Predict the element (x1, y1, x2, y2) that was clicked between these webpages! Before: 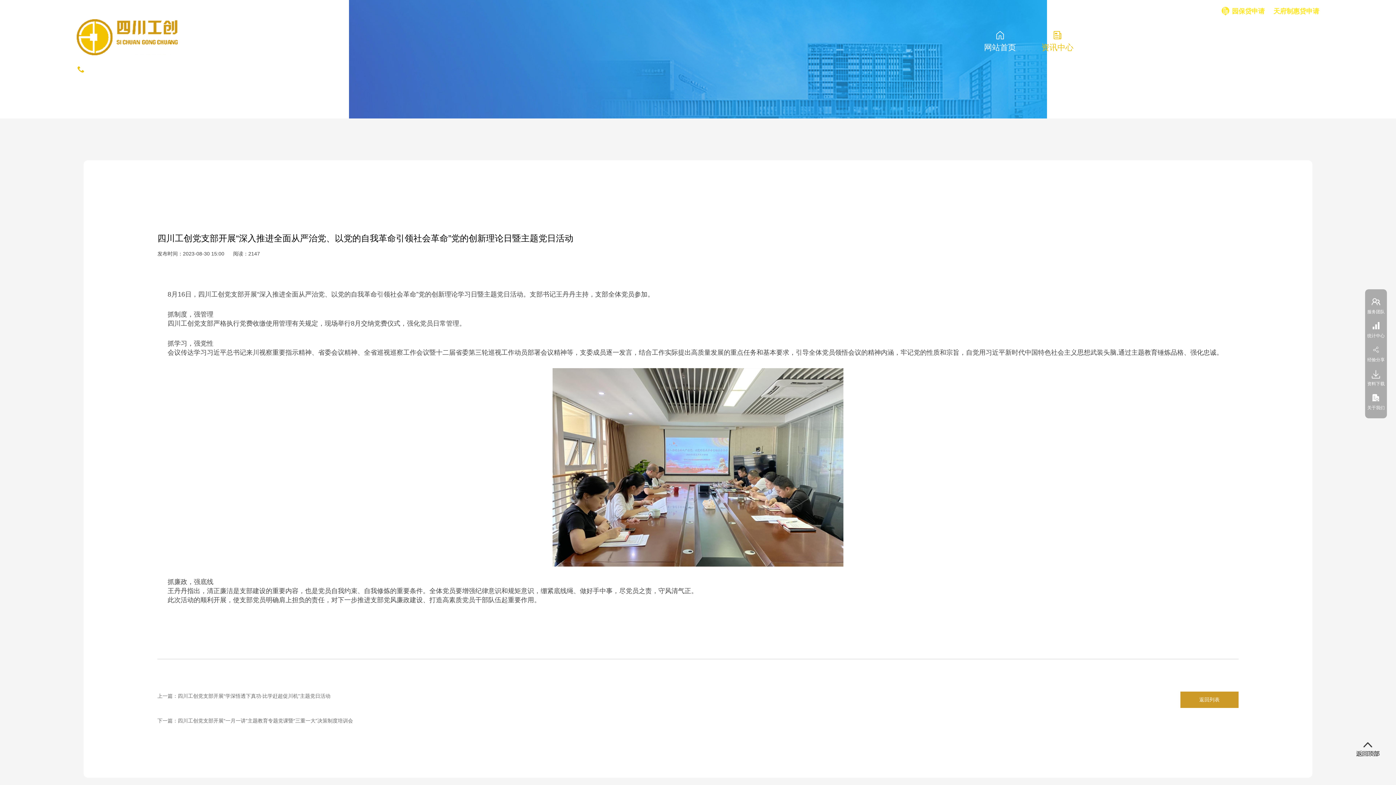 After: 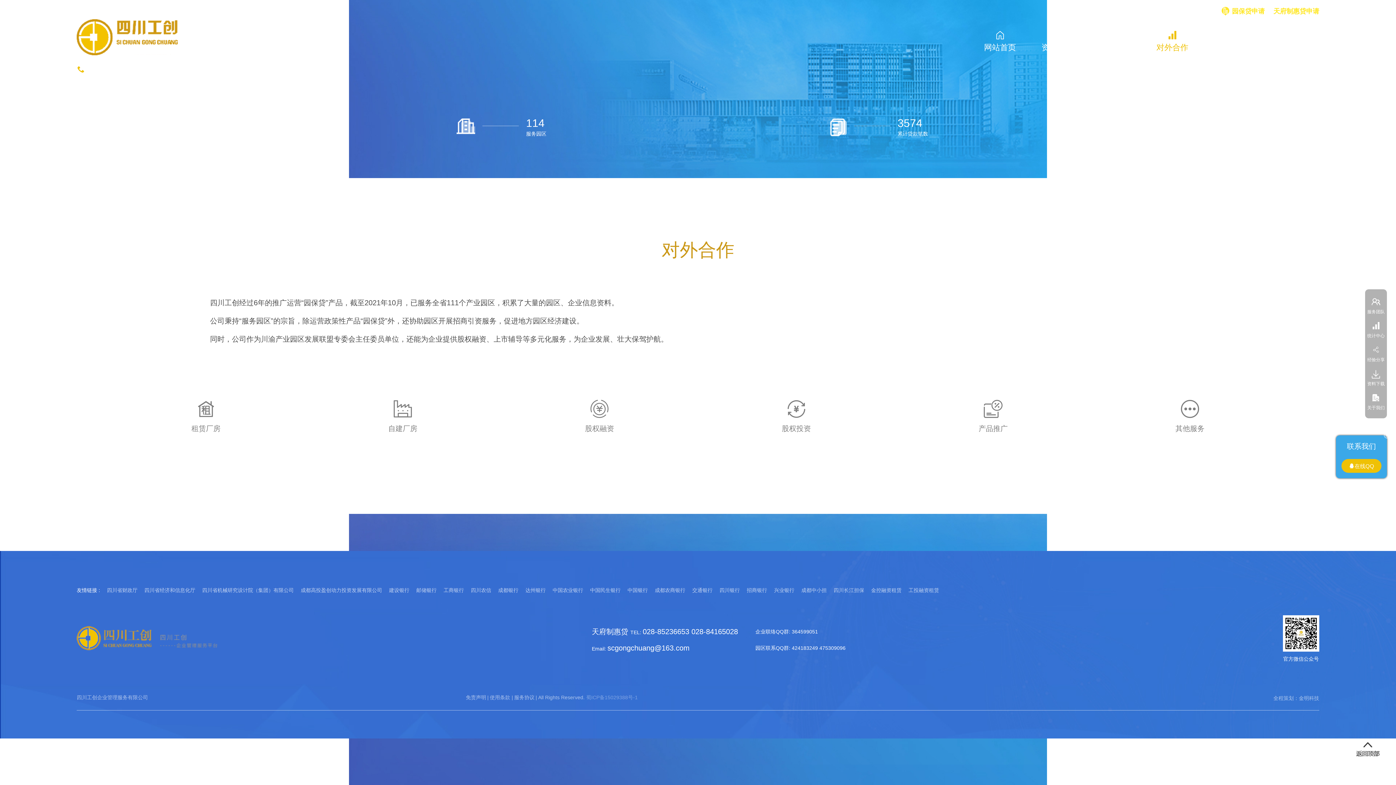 Action: label: 对外合作 bbox: (1156, 18, 1188, 51)